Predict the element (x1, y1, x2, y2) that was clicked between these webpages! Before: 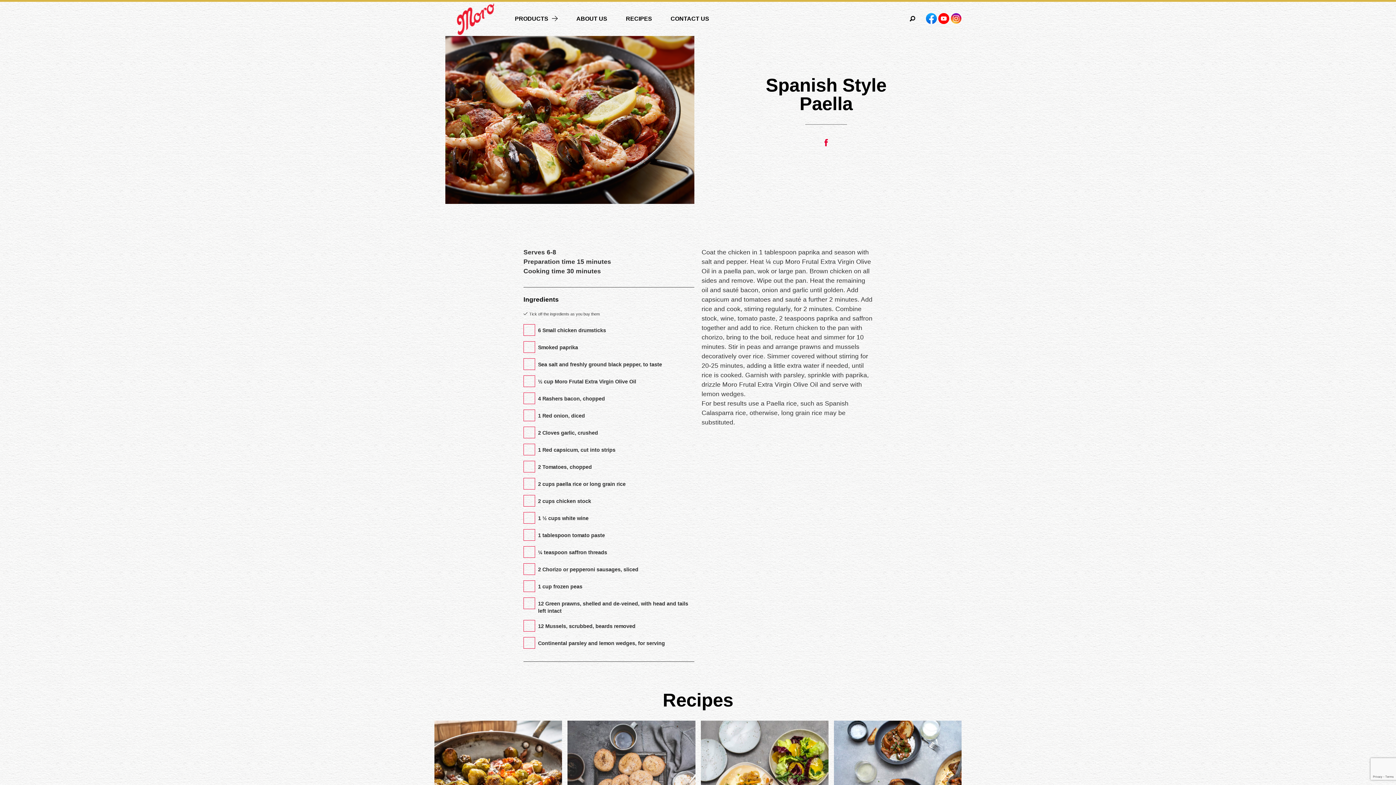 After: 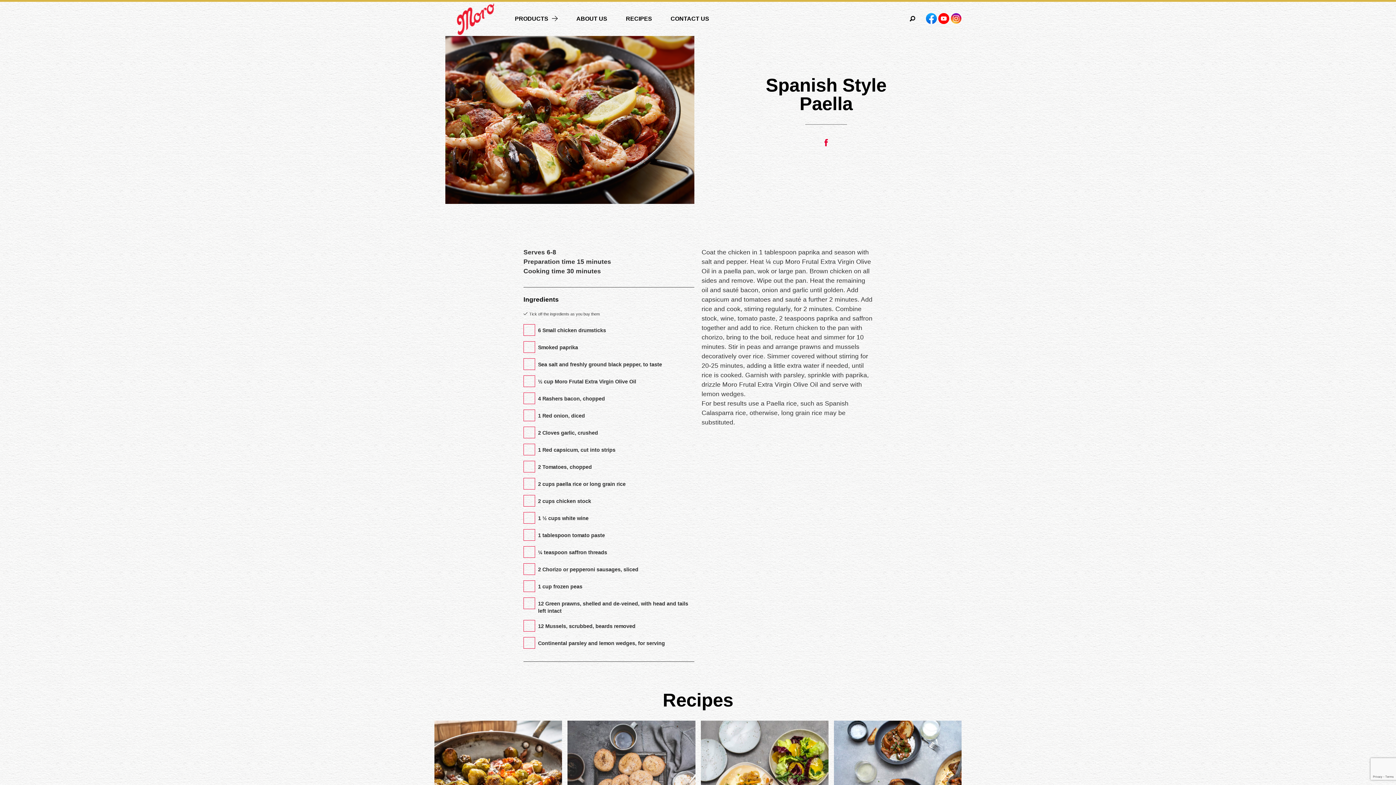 Action: bbox: (819, 144, 833, 150)